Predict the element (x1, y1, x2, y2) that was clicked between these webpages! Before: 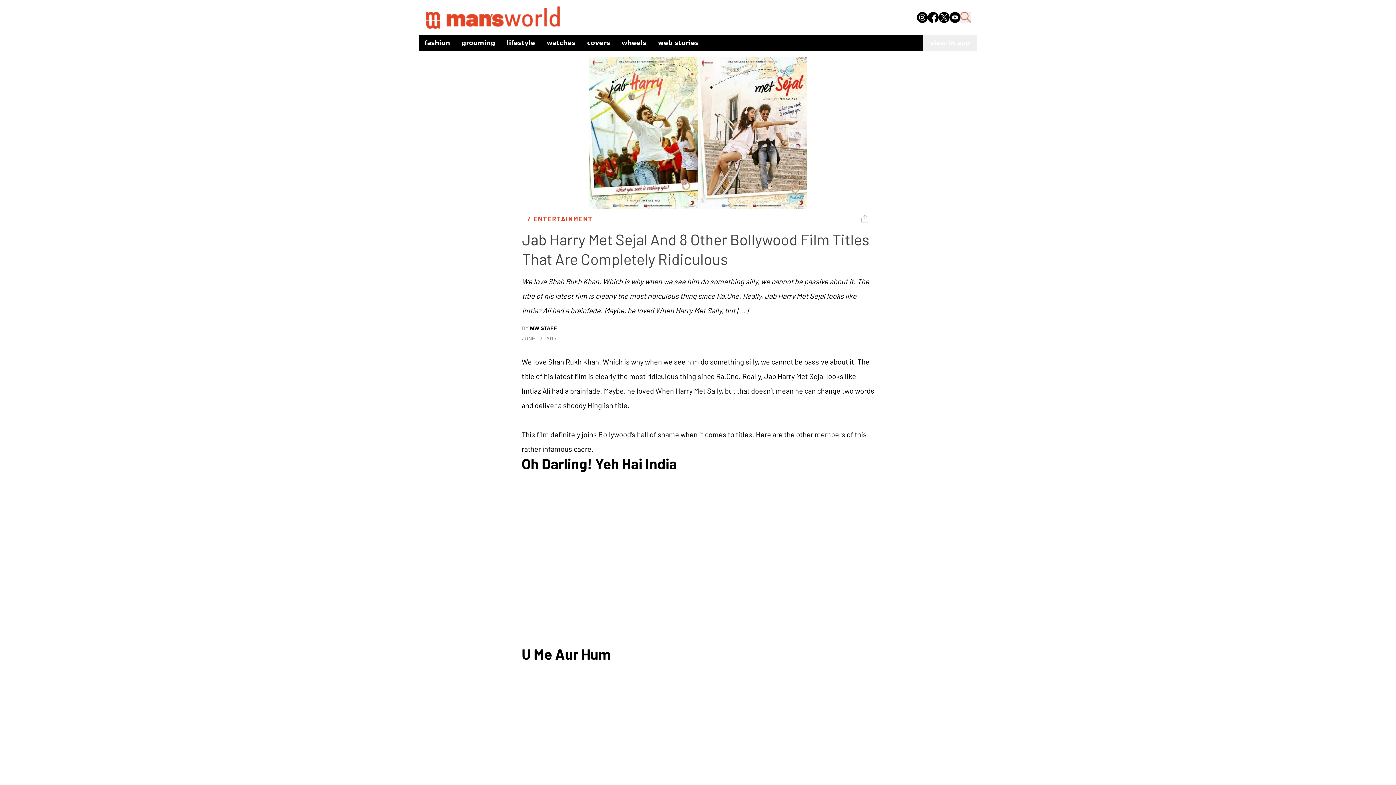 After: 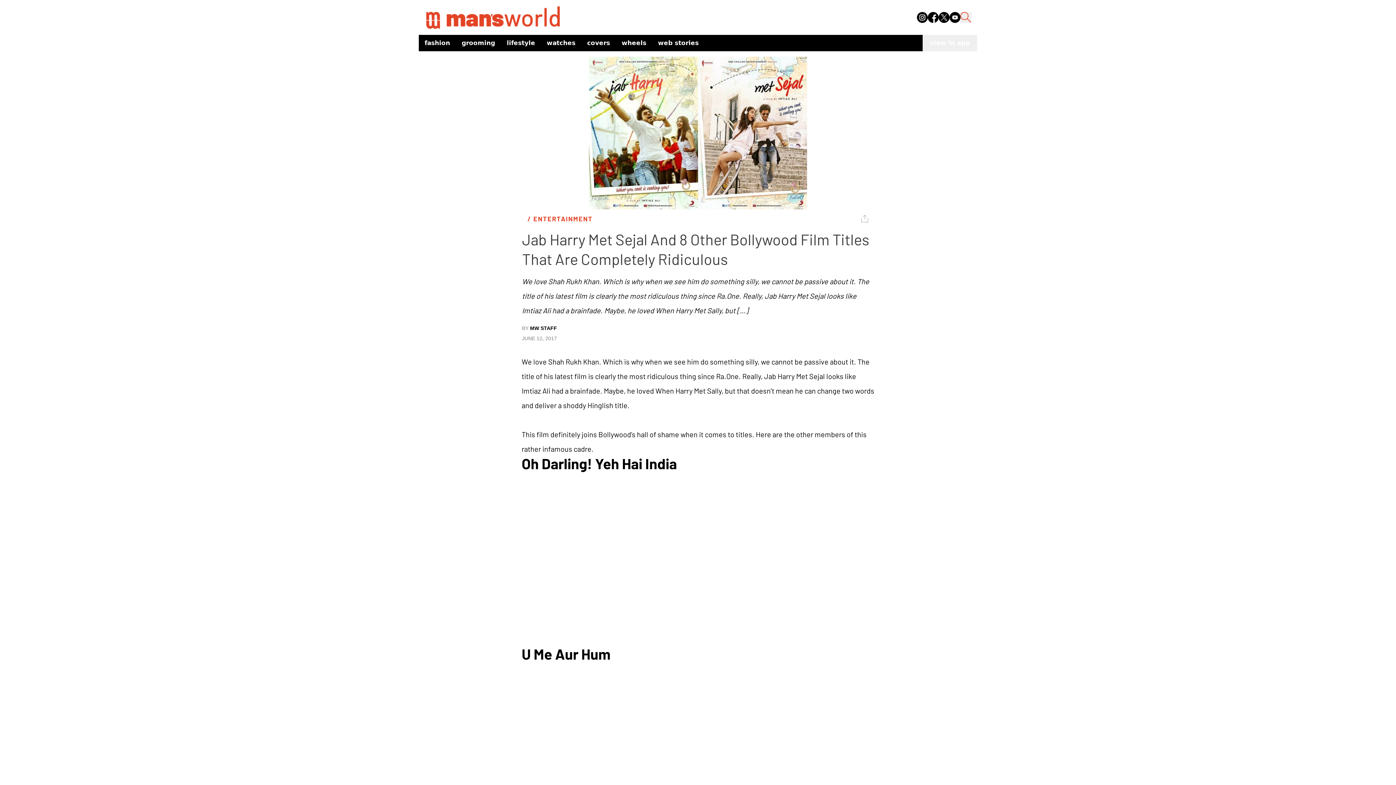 Action: bbox: (938, 11, 949, 22)